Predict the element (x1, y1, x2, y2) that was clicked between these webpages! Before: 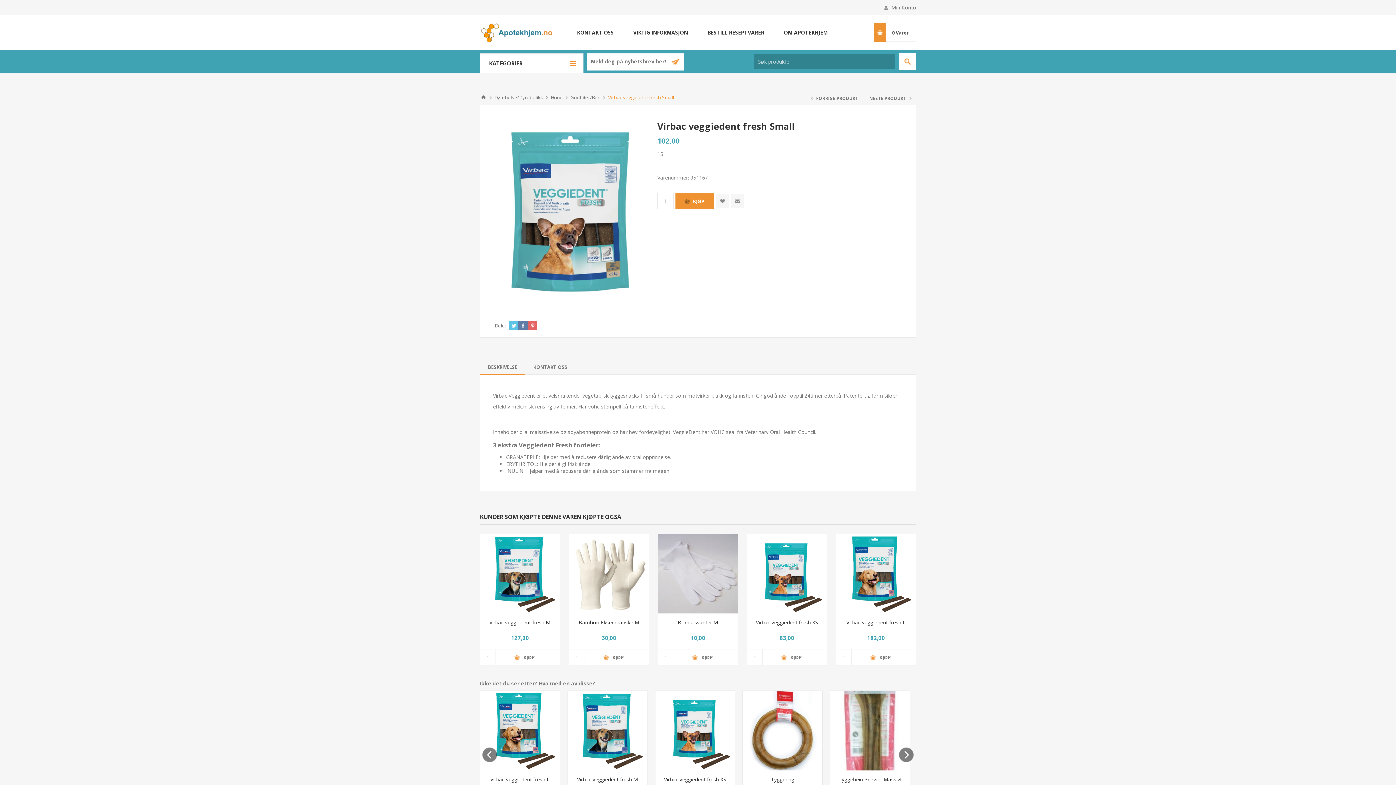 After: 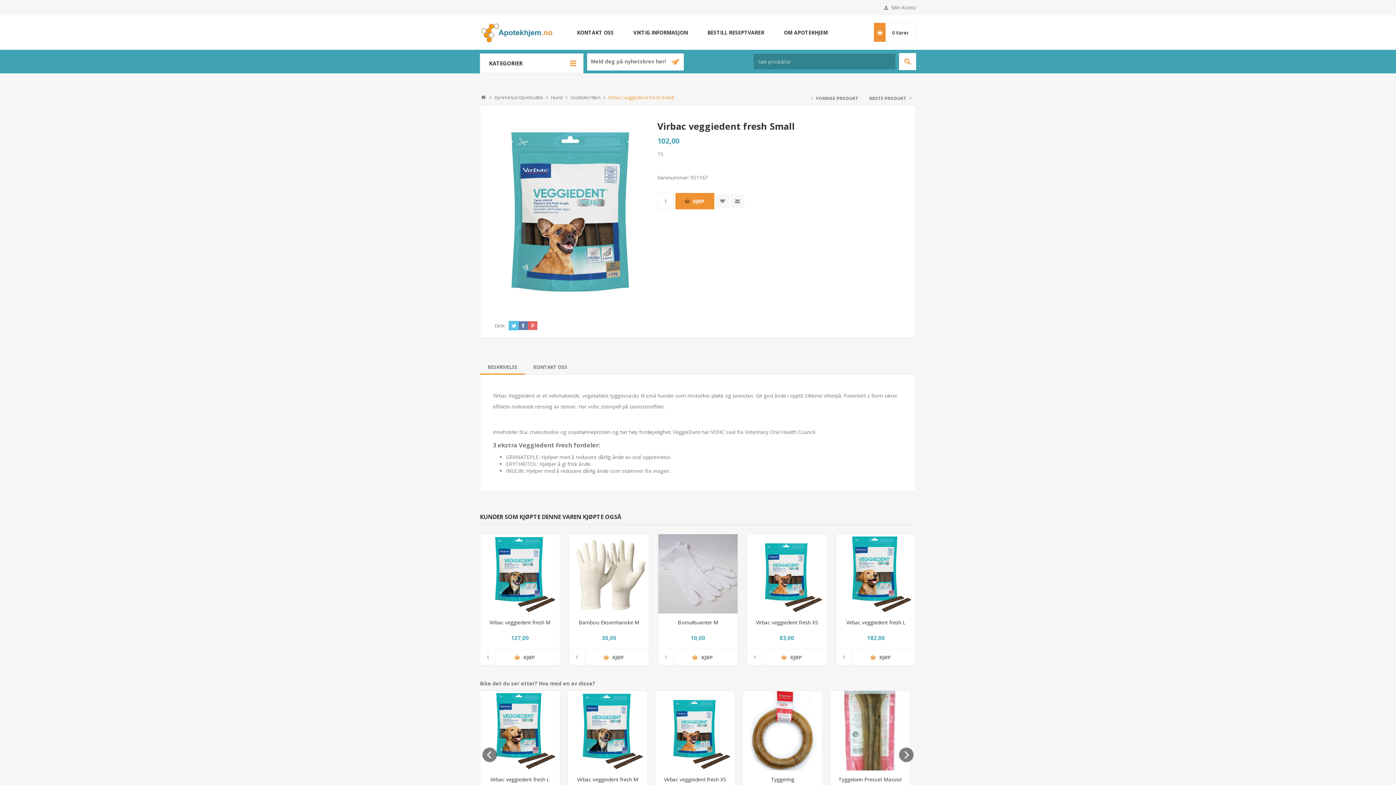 Action: bbox: (509, 321, 518, 330)